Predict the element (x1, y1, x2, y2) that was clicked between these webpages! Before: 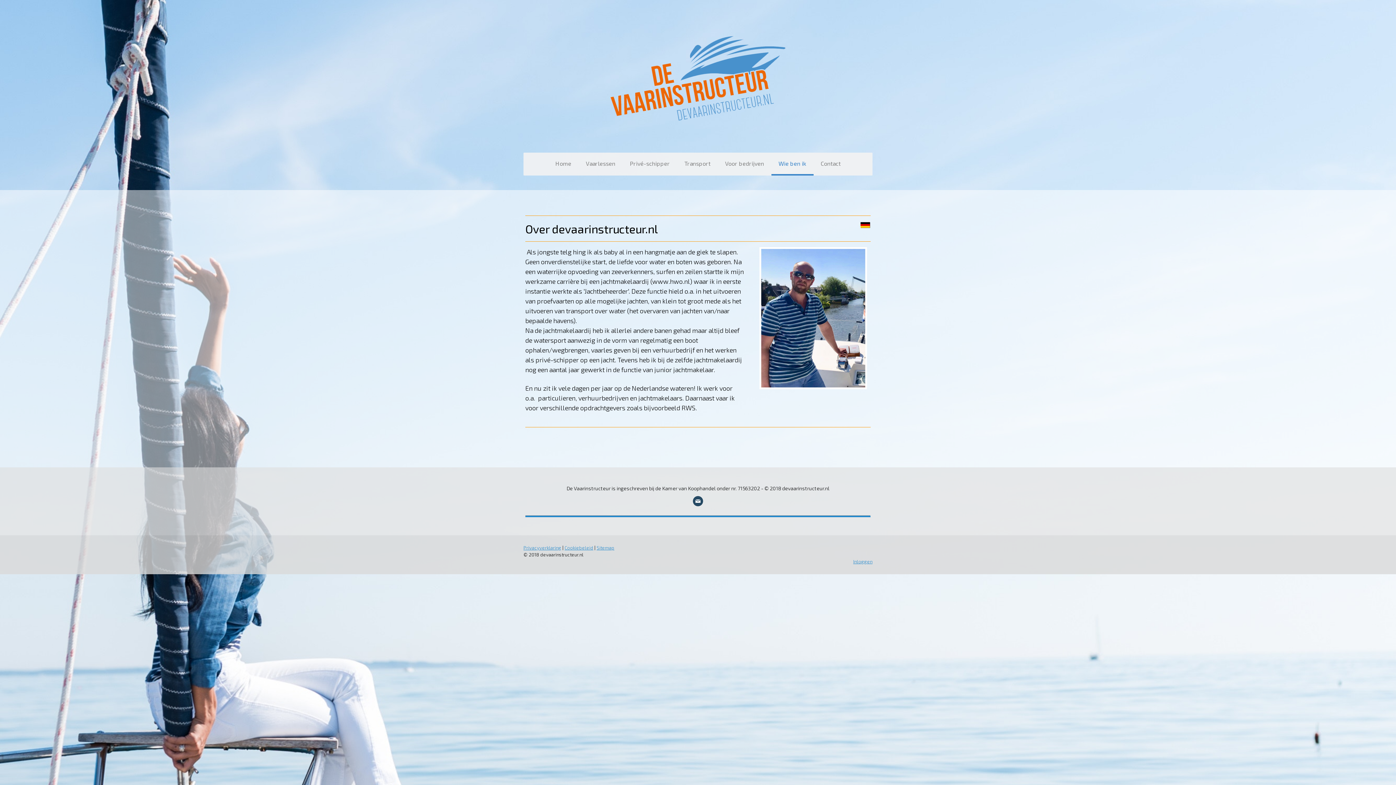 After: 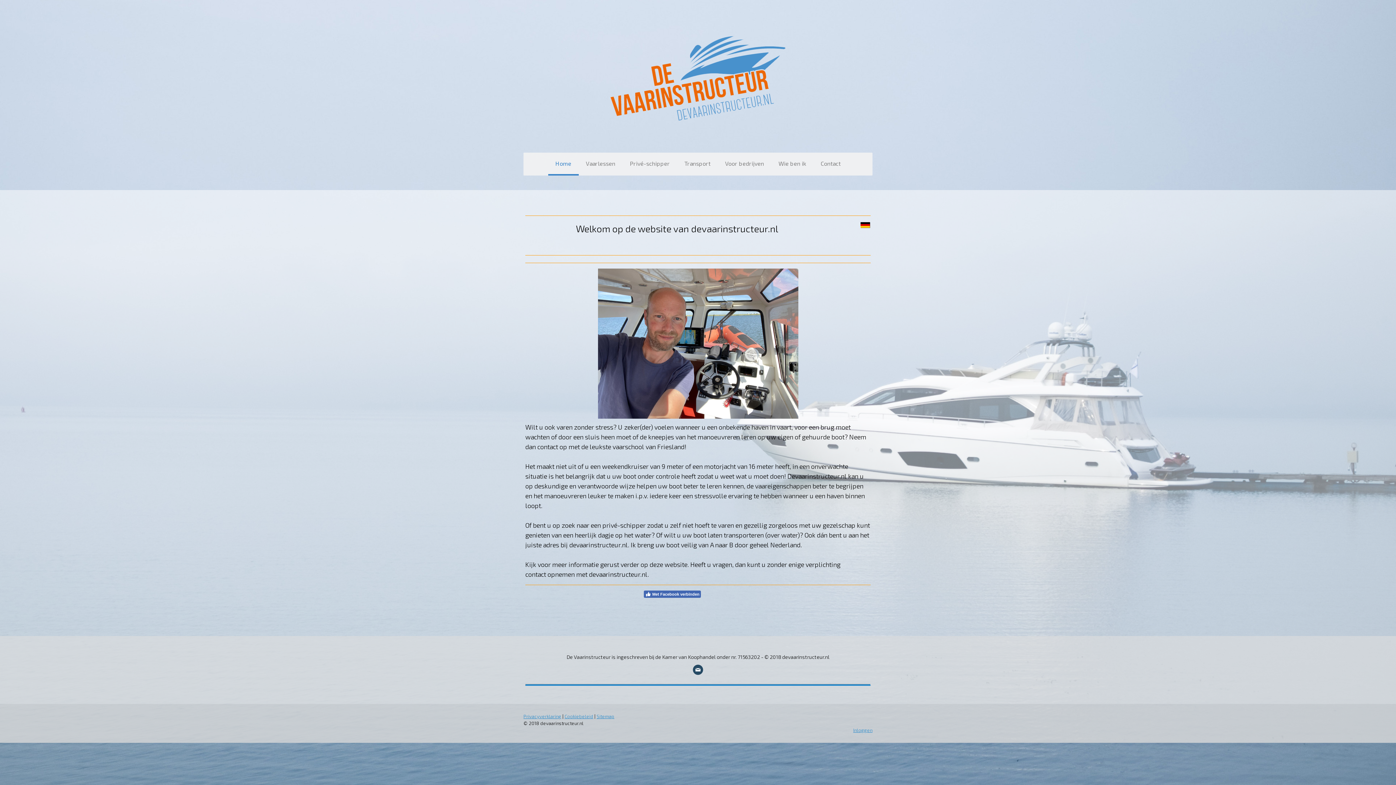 Action: bbox: (548, 152, 578, 175) label: Home